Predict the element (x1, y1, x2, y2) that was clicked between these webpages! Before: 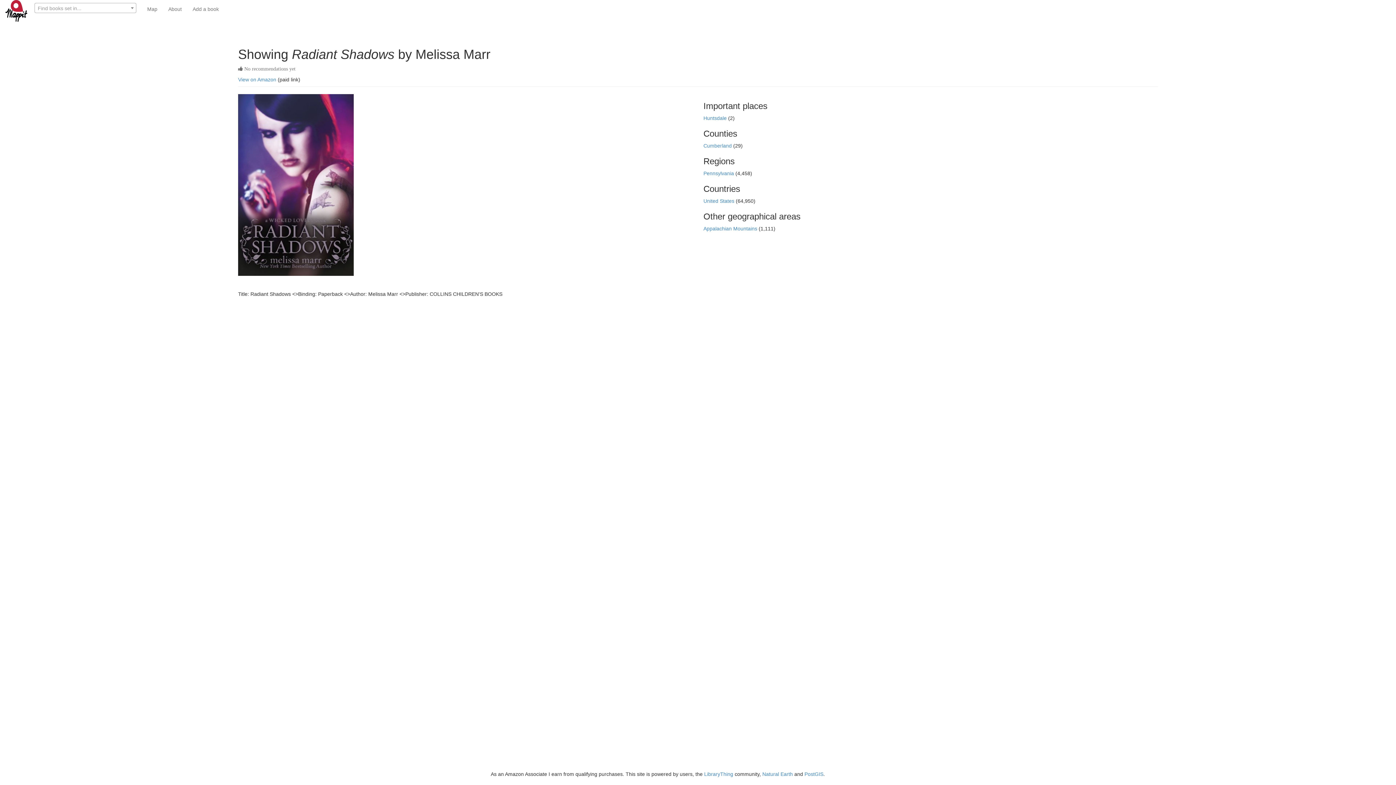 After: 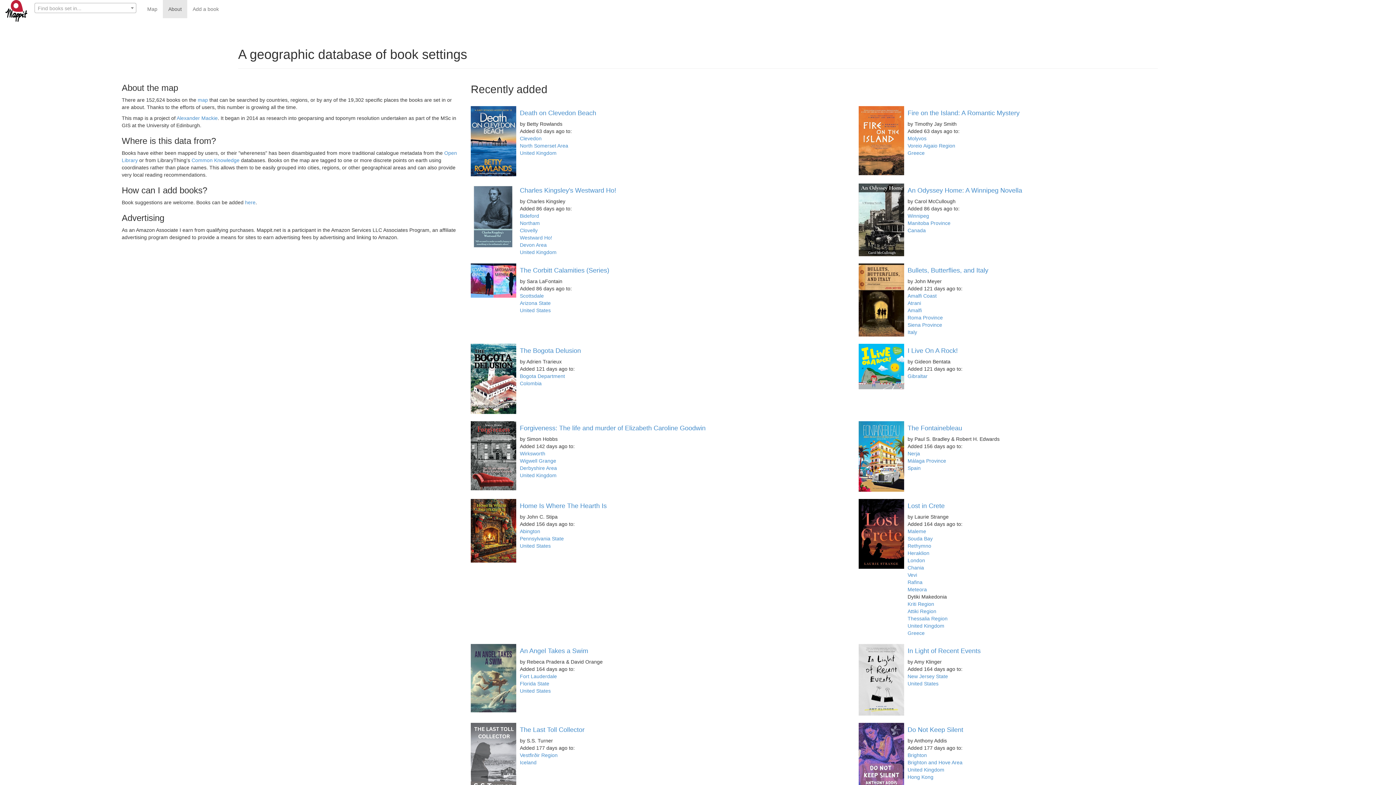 Action: label: About bbox: (162, 0, 187, 18)